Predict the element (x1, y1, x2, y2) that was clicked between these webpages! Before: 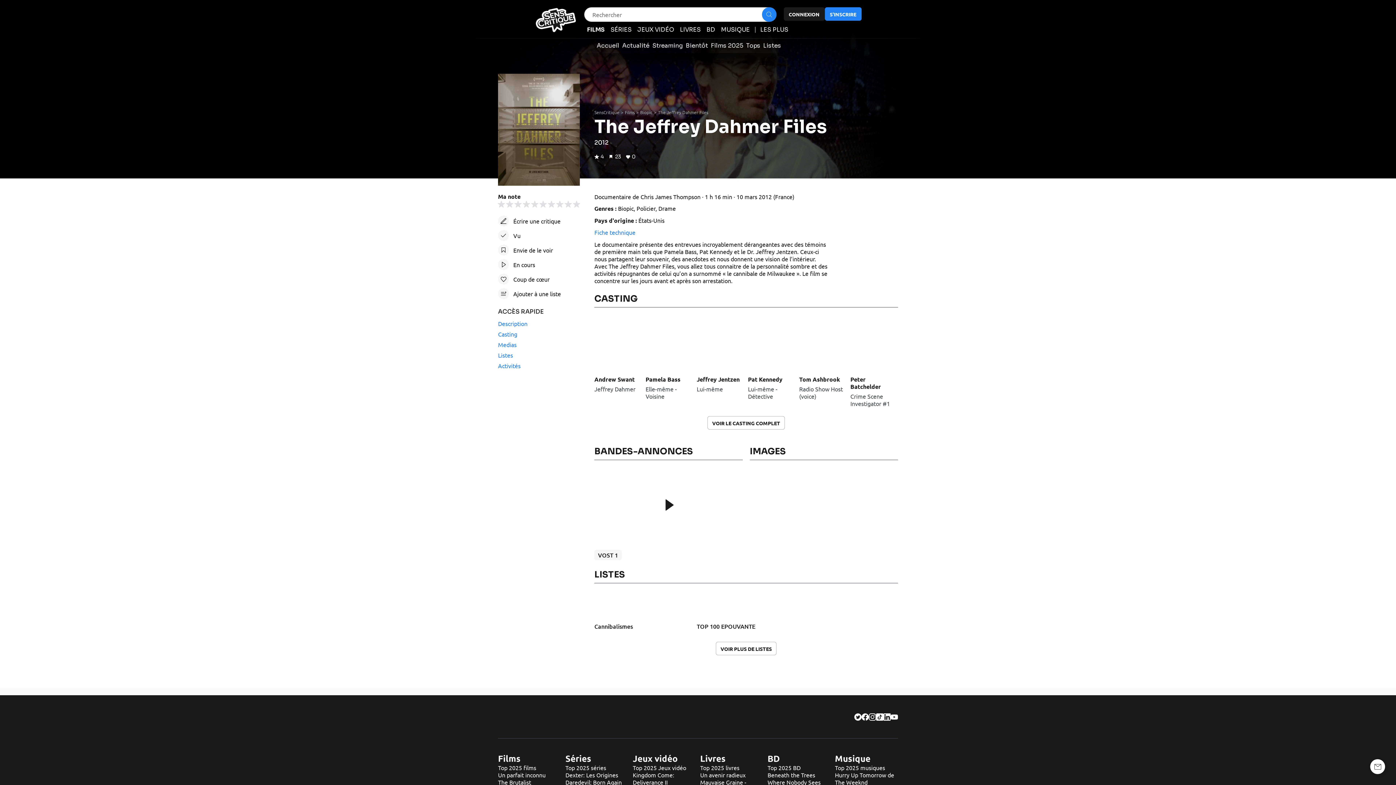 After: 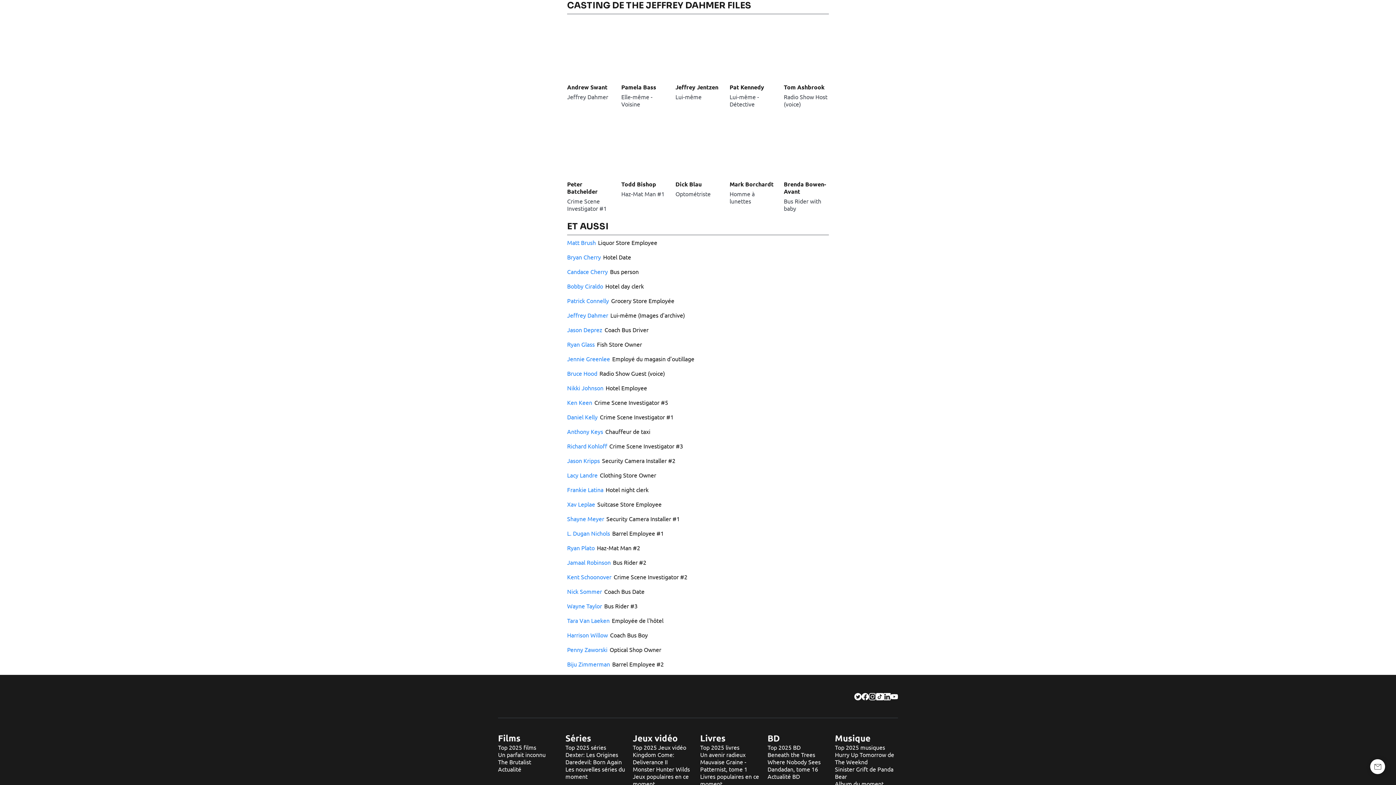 Action: label: VOIR LE CASTING COMPLET bbox: (707, 416, 785, 429)